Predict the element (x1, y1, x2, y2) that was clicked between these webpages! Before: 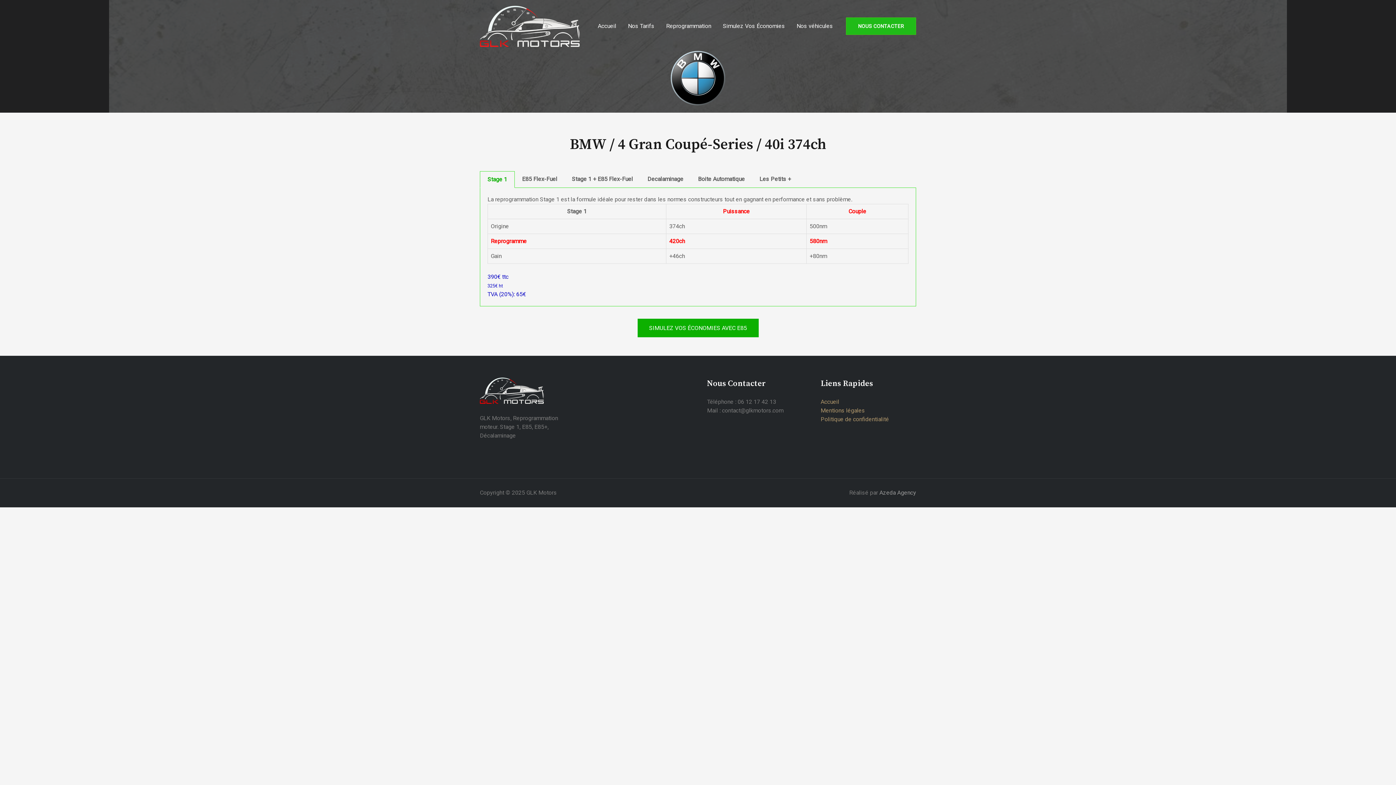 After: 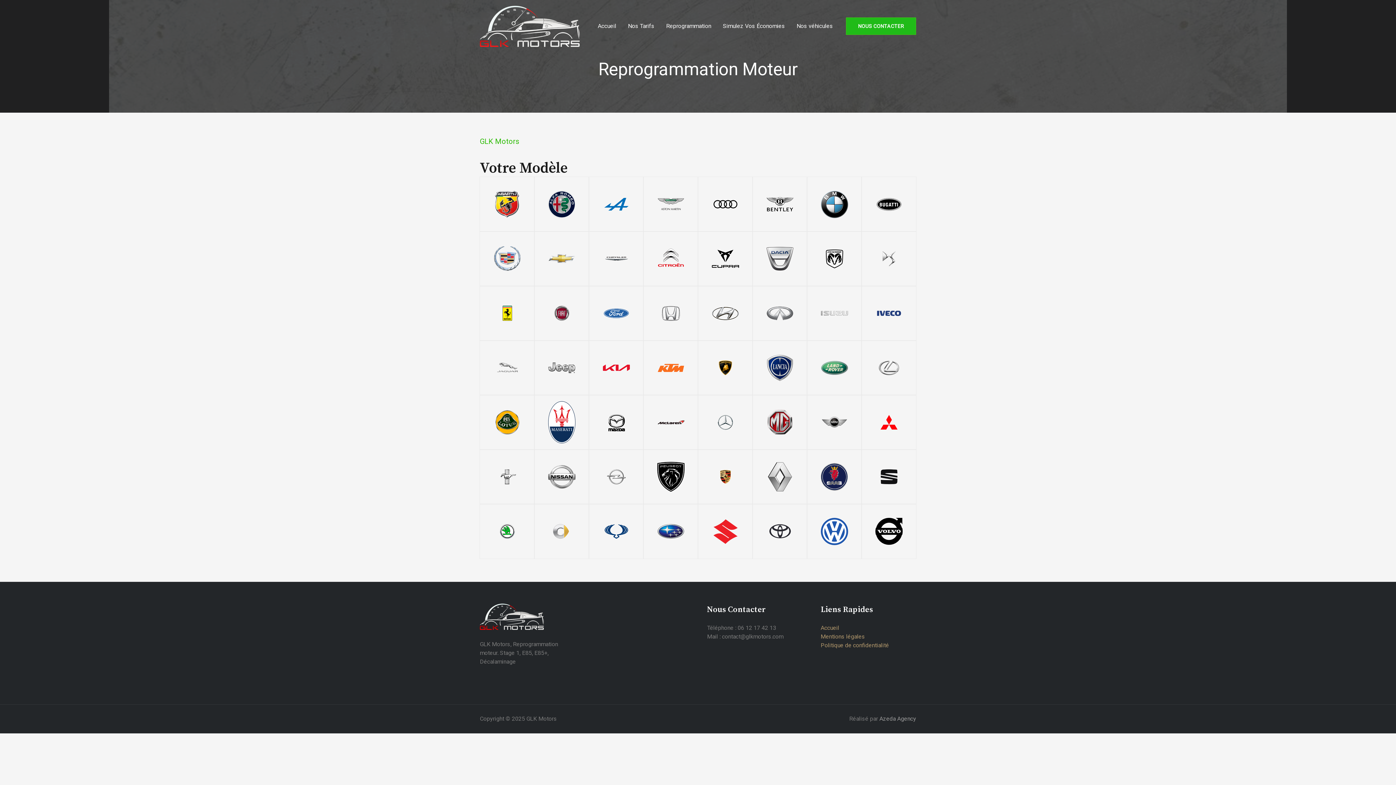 Action: bbox: (660, 13, 717, 39) label: Reprogrammation